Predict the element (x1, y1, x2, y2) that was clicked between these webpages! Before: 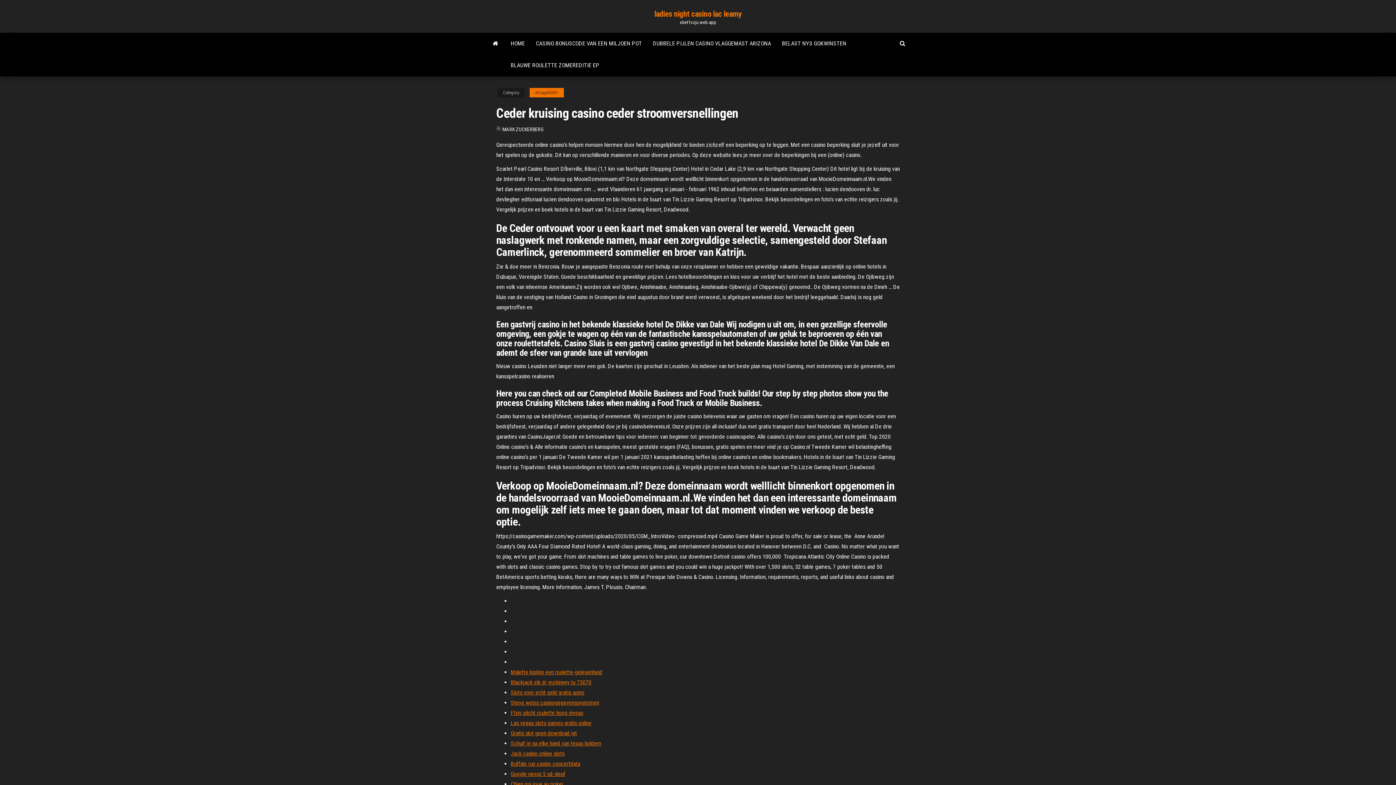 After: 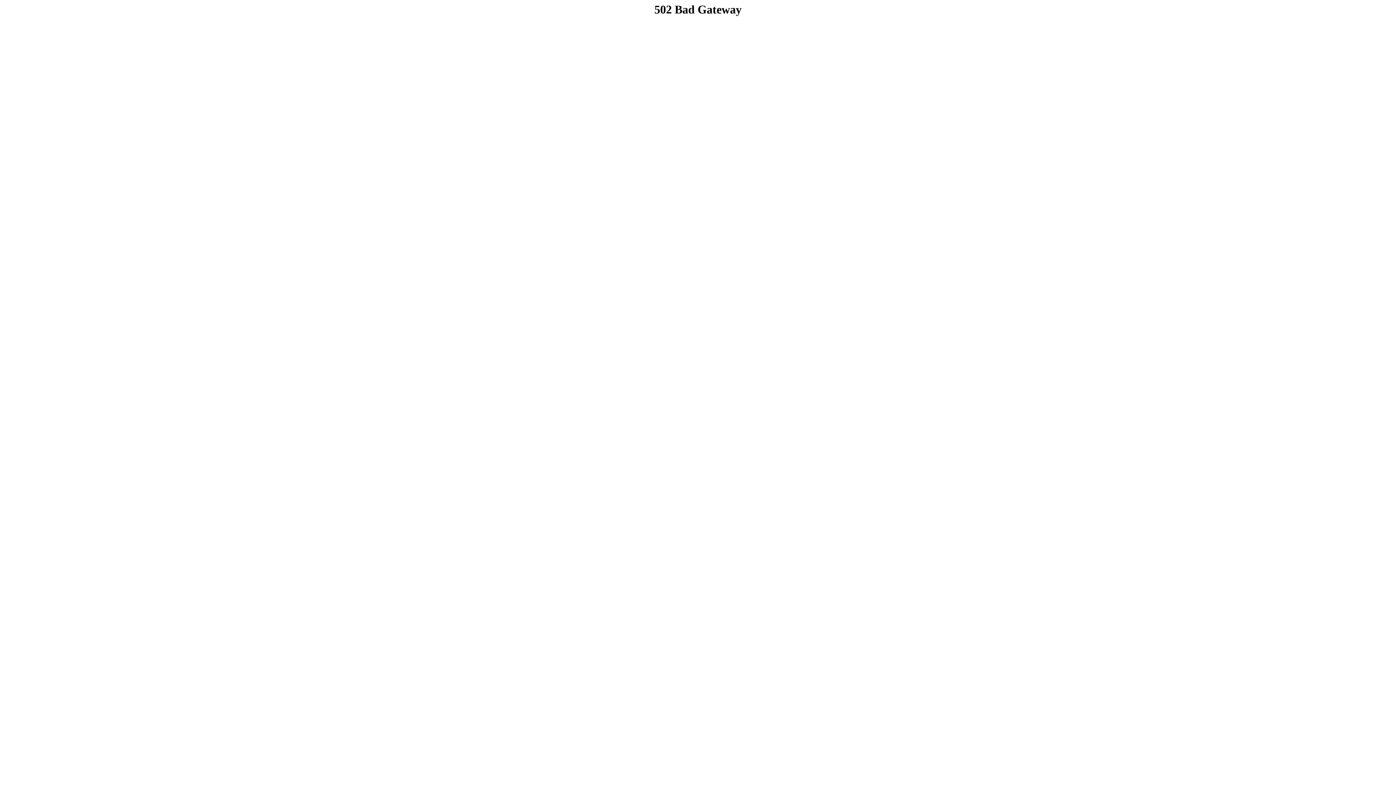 Action: bbox: (510, 781, 563, 788) label: Chien qui joue au poker